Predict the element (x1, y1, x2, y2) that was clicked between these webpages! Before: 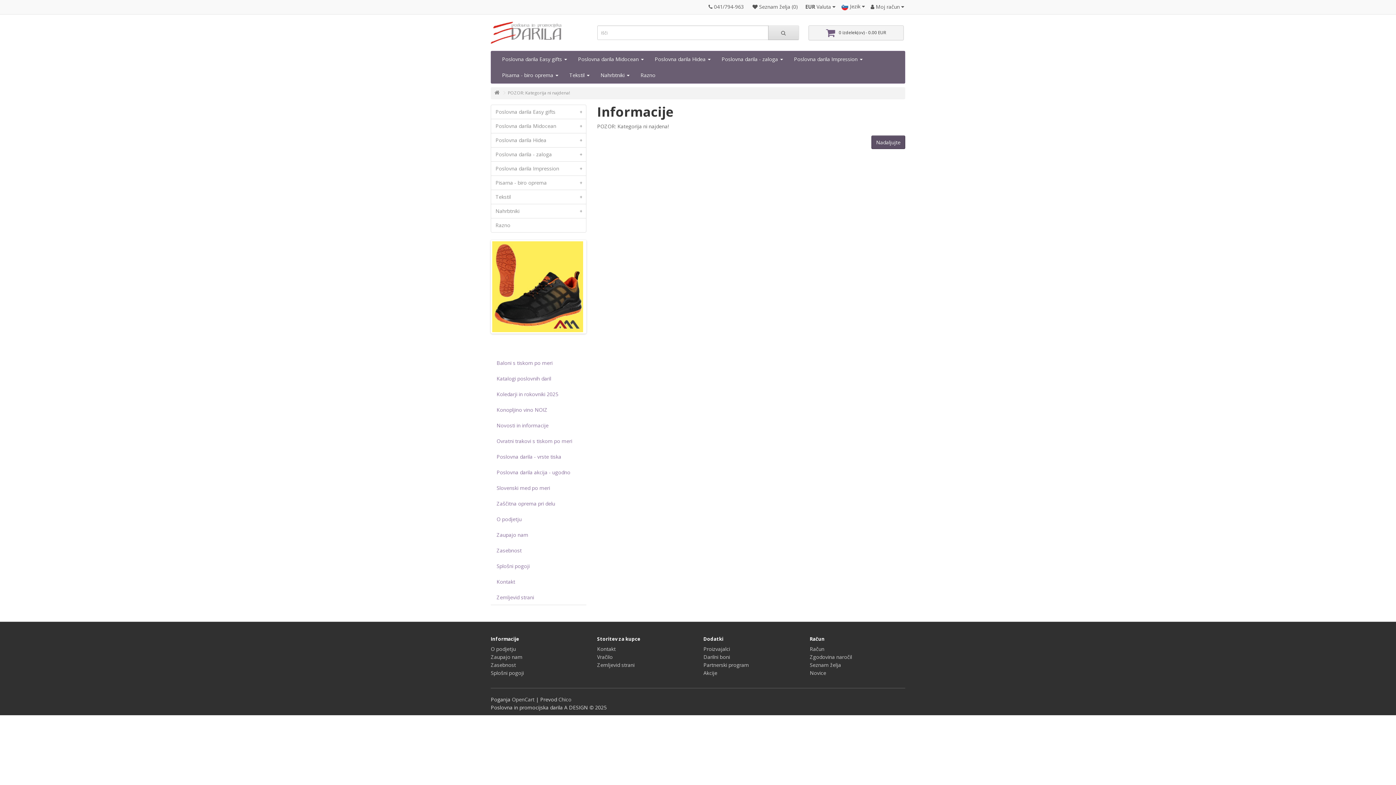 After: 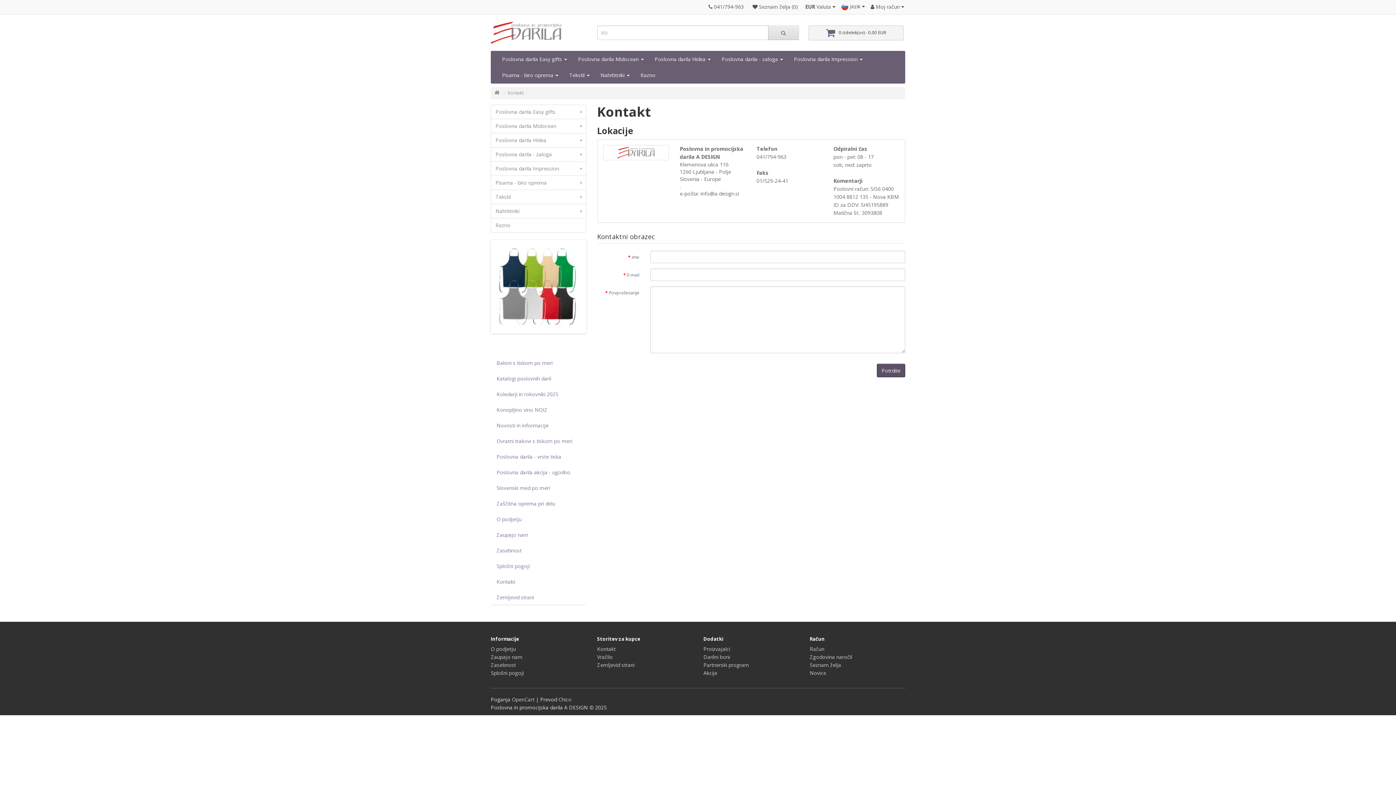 Action: bbox: (706, 2, 745, 11) label:  041/794-963